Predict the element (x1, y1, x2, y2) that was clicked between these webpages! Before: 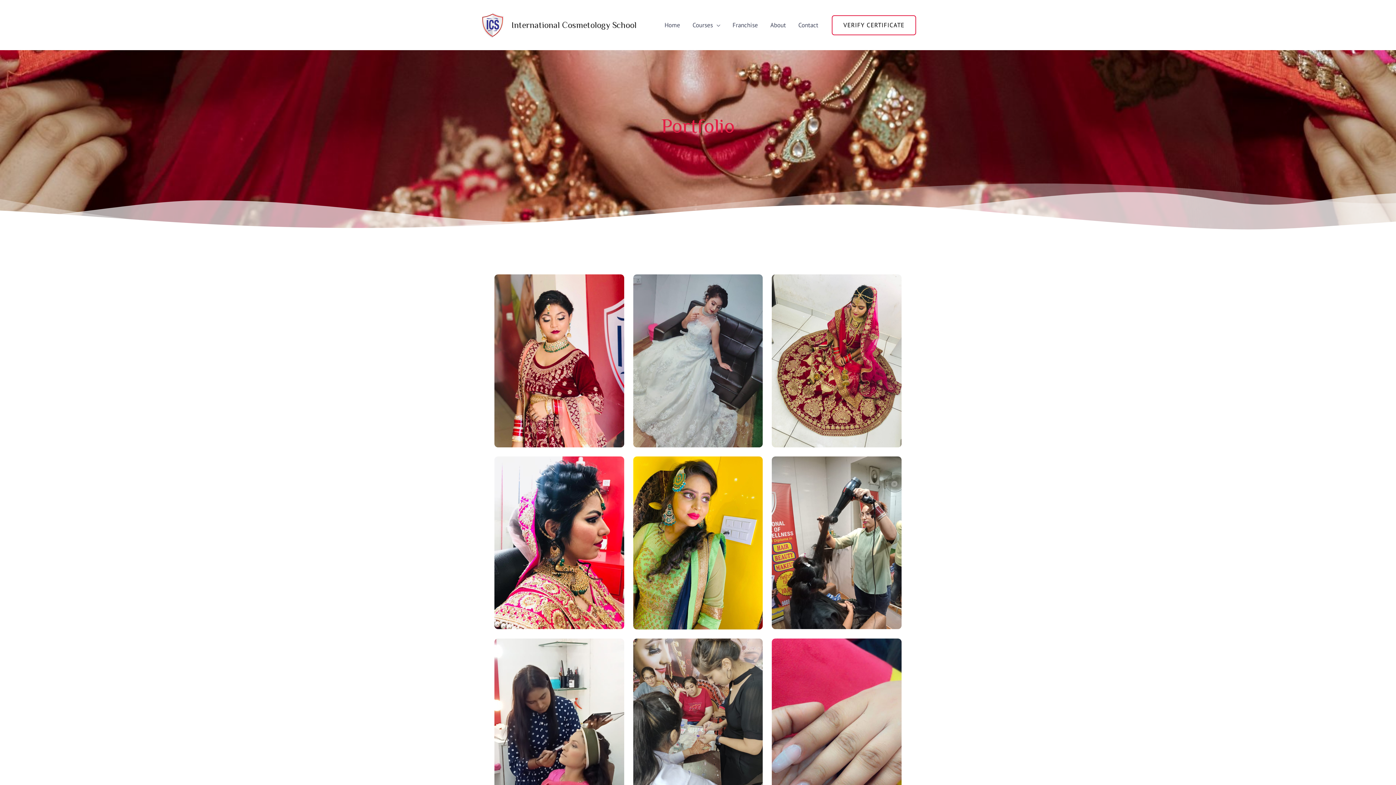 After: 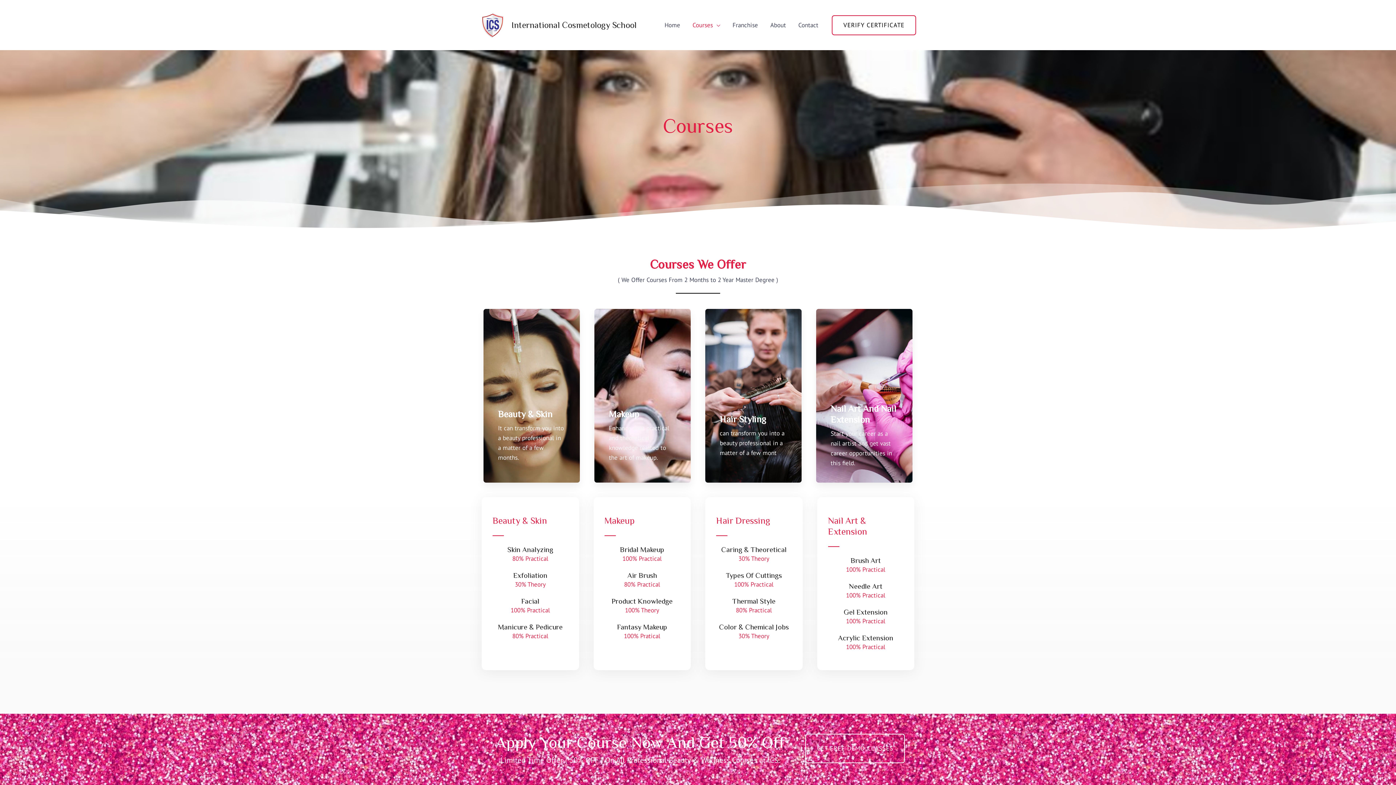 Action: bbox: (686, 16, 726, 34) label: Courses